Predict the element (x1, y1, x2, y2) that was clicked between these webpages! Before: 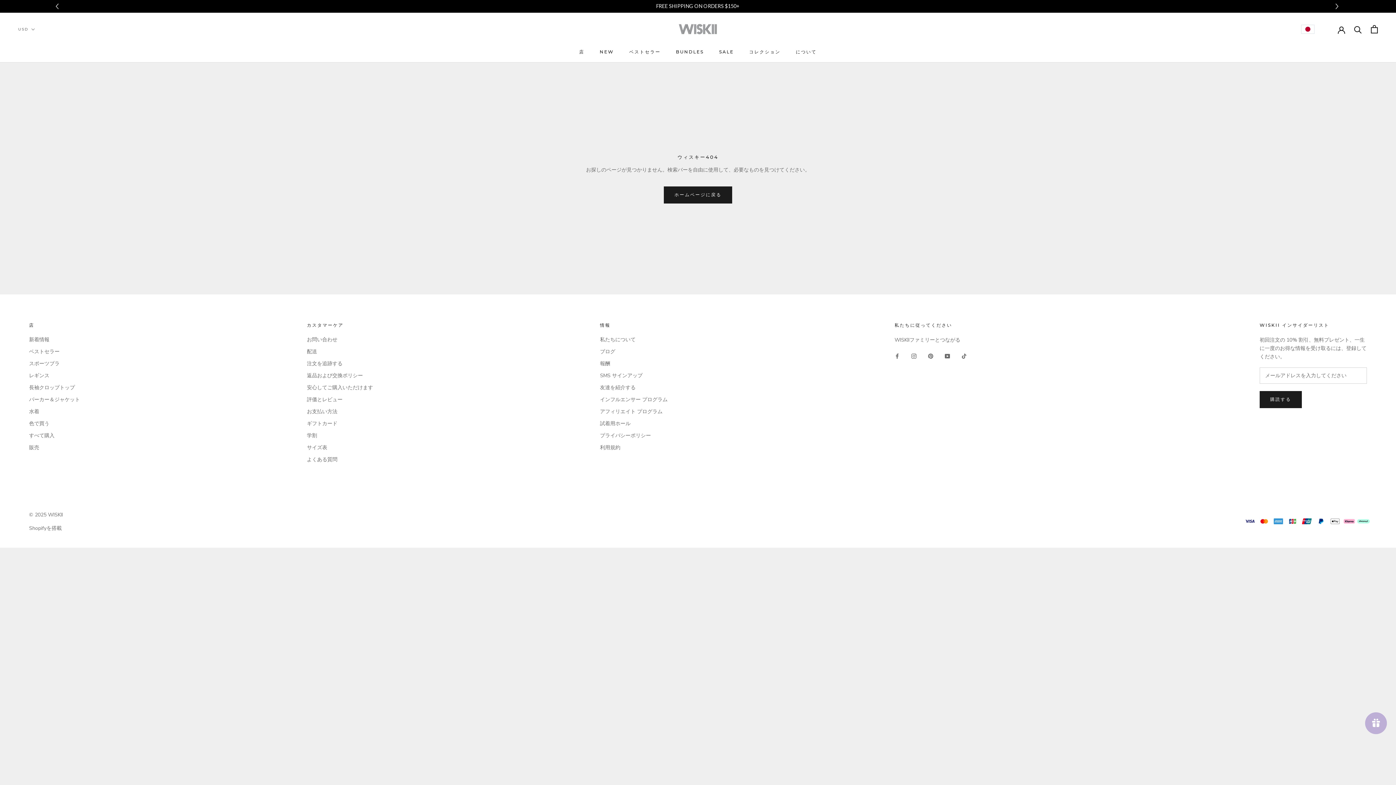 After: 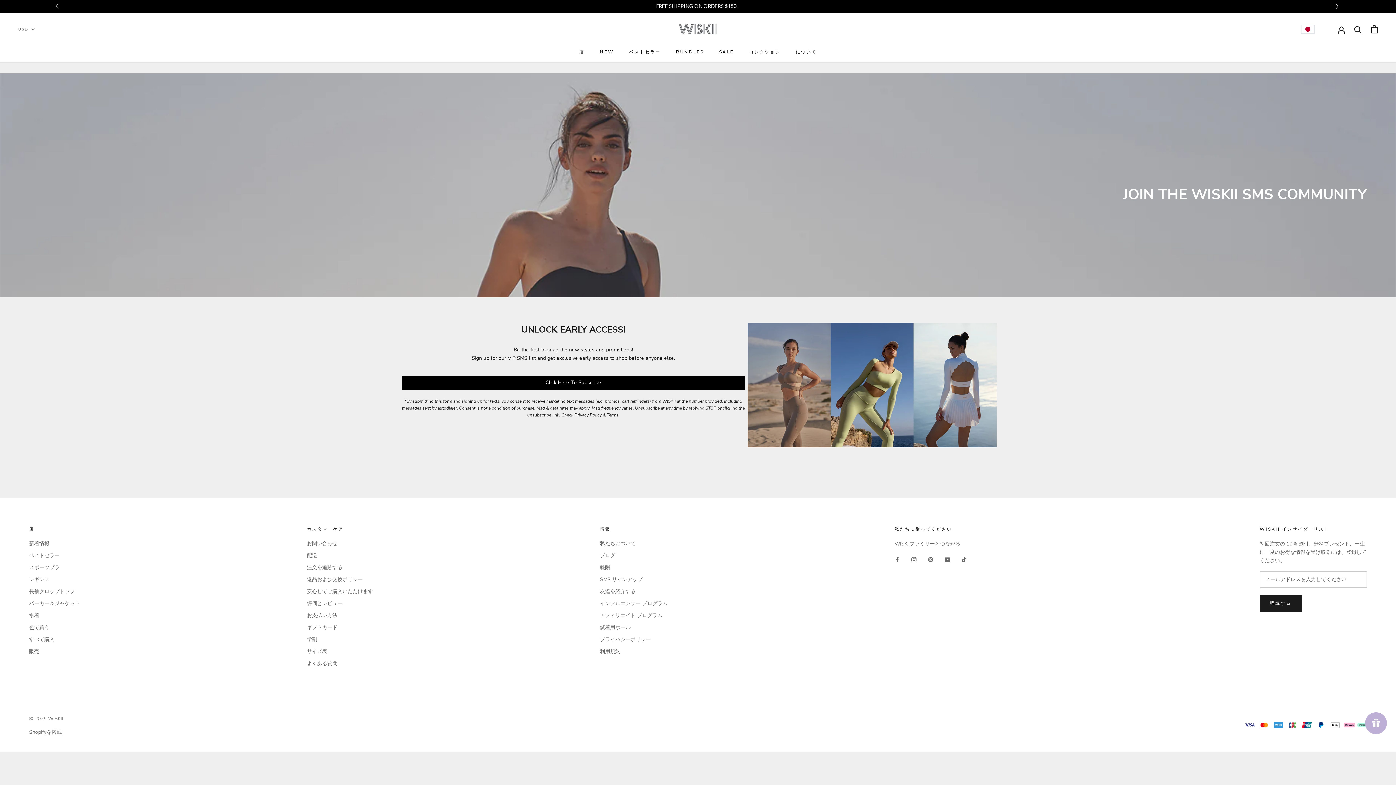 Action: label: SMS サインアップ bbox: (600, 372, 667, 379)